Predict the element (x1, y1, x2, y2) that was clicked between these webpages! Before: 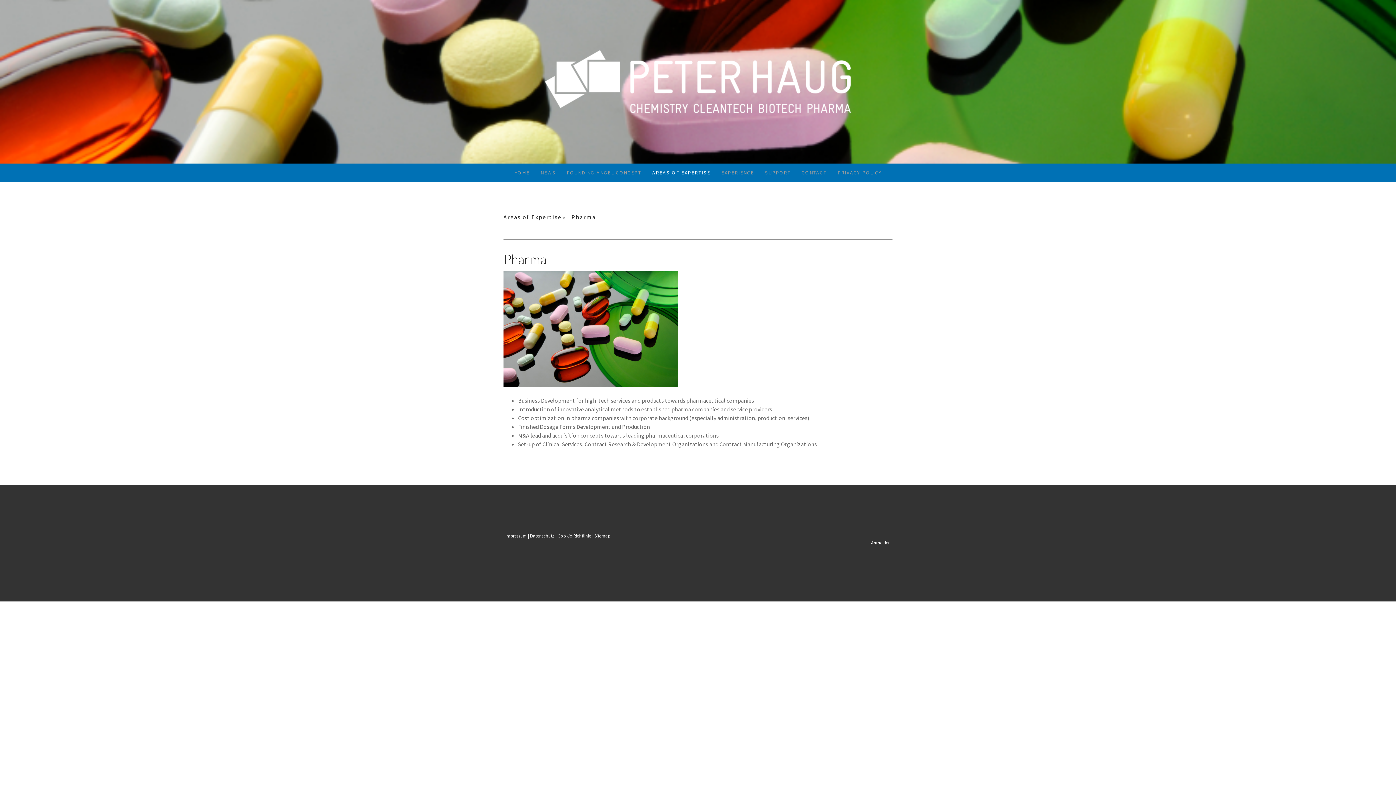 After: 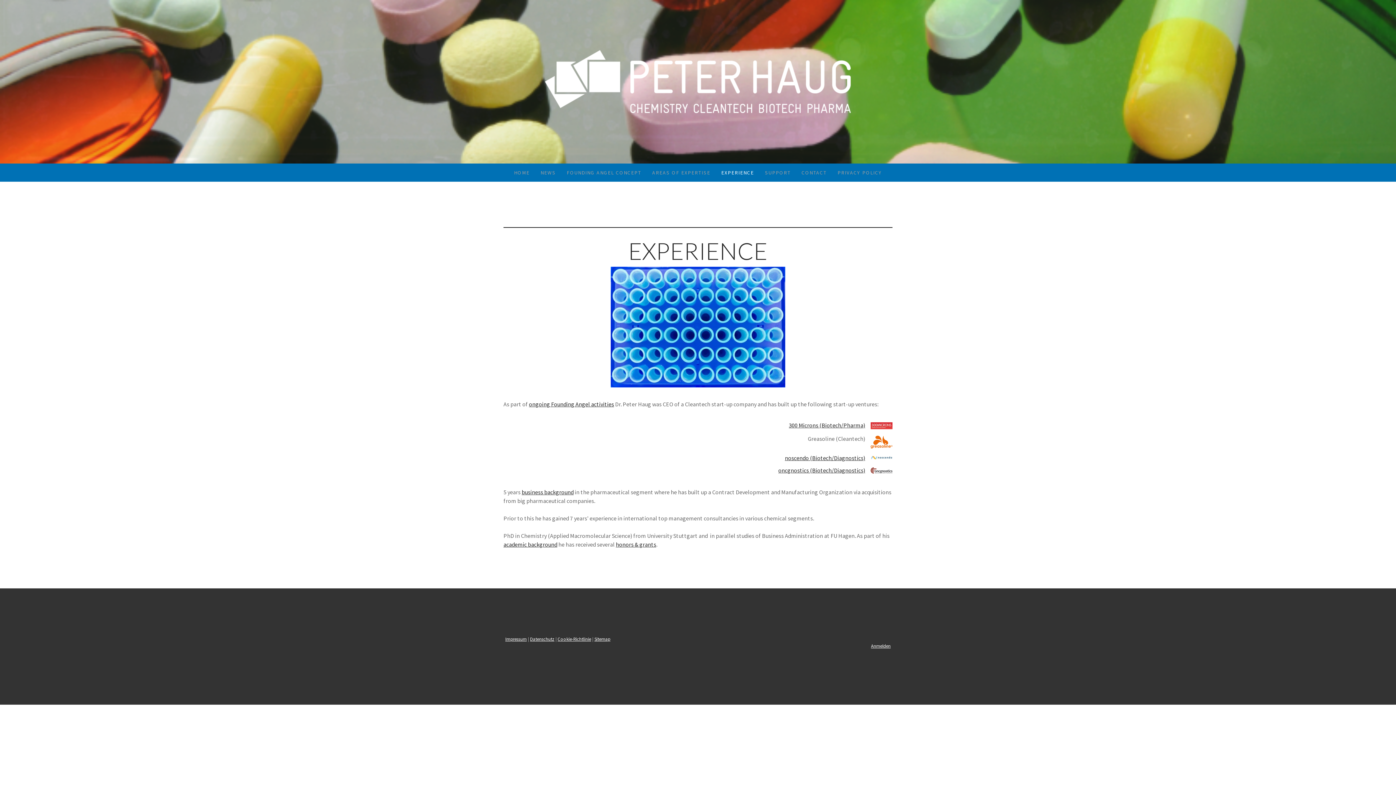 Action: bbox: (716, 163, 759, 181) label: EXPERIENCE